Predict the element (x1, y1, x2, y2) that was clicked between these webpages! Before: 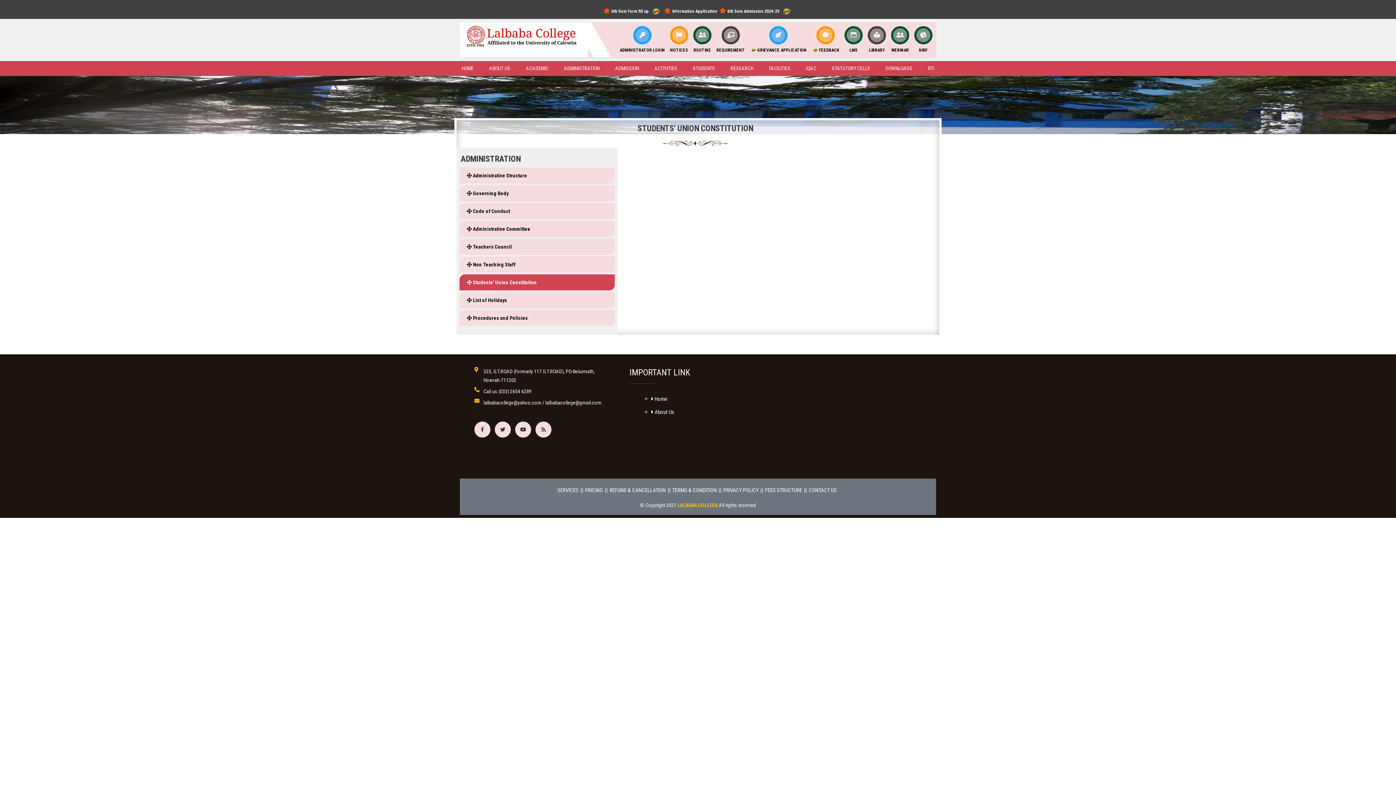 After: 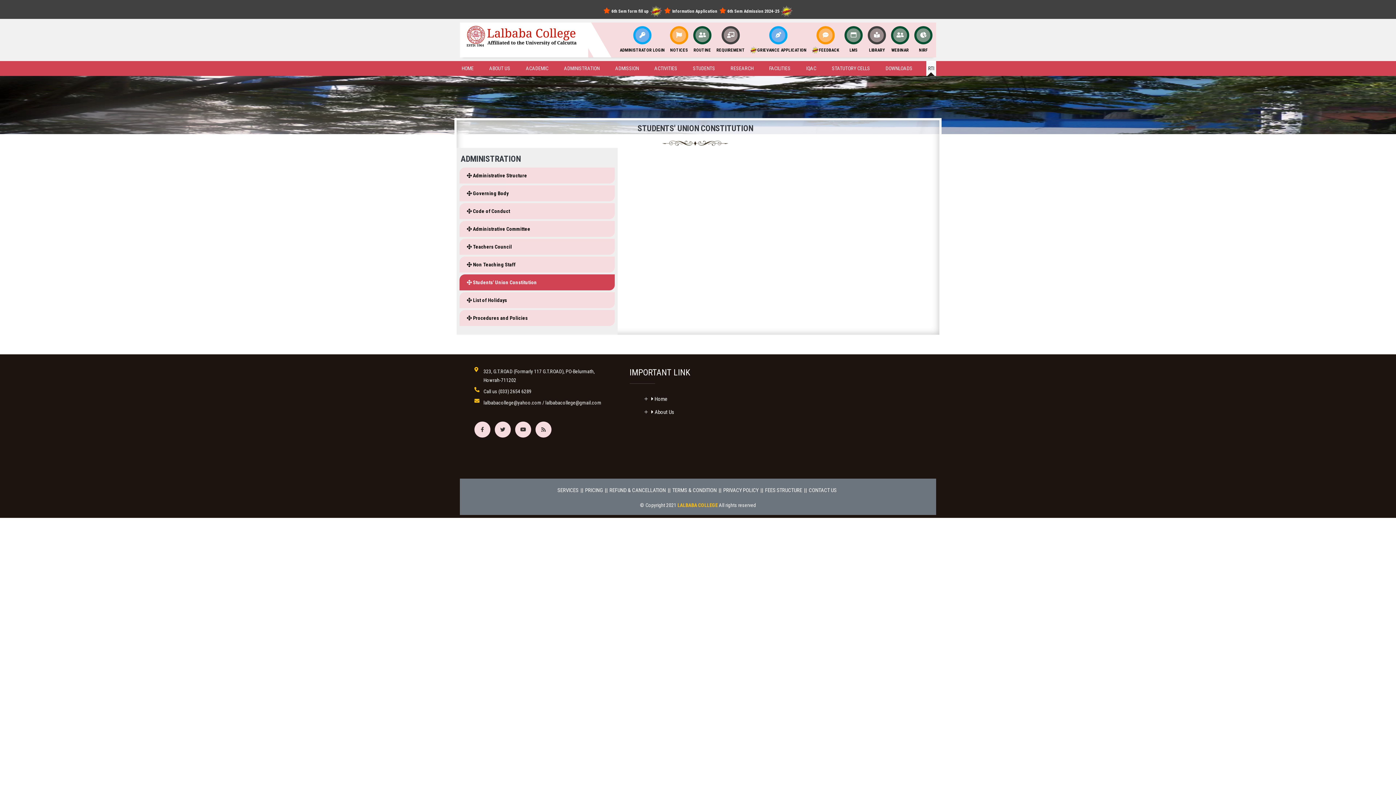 Action: bbox: (926, 61, 936, 76) label: RTI